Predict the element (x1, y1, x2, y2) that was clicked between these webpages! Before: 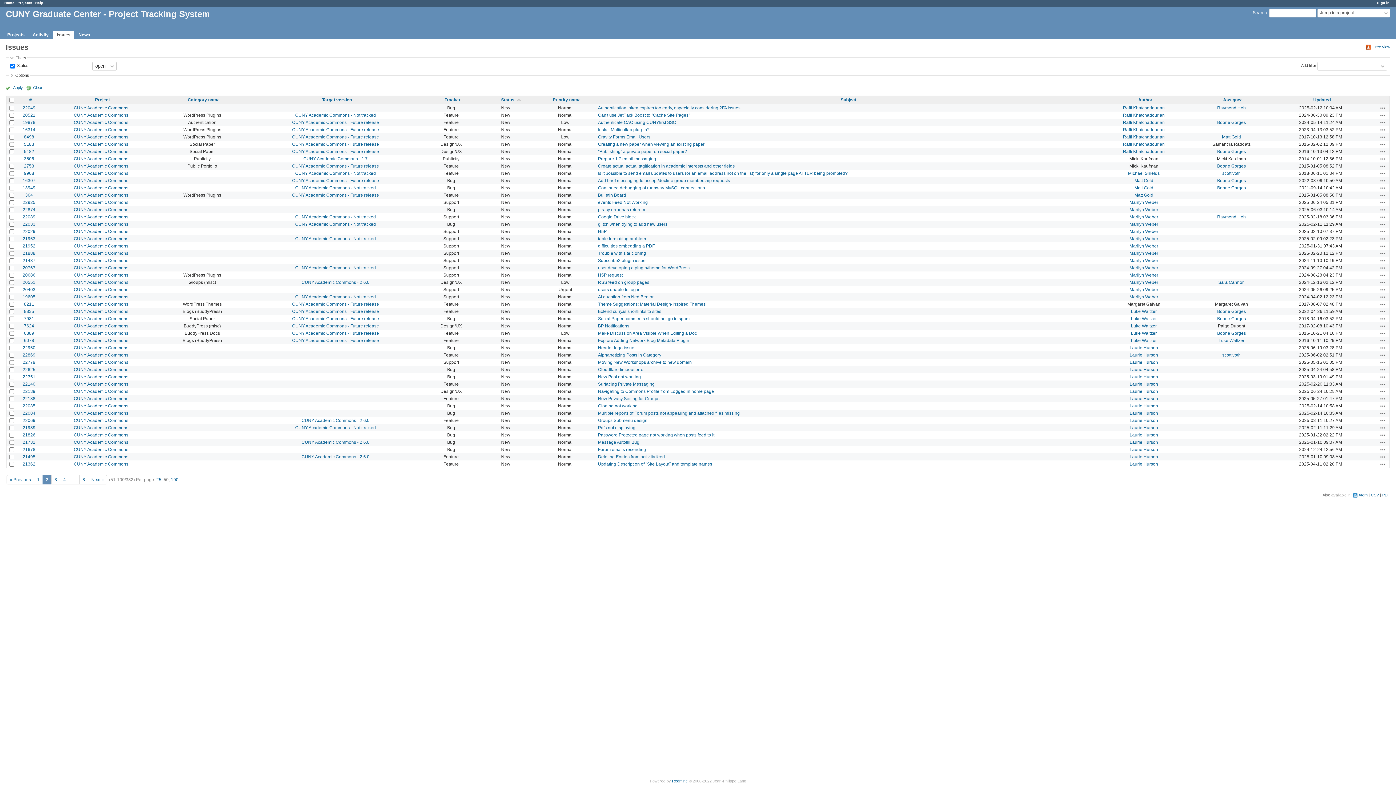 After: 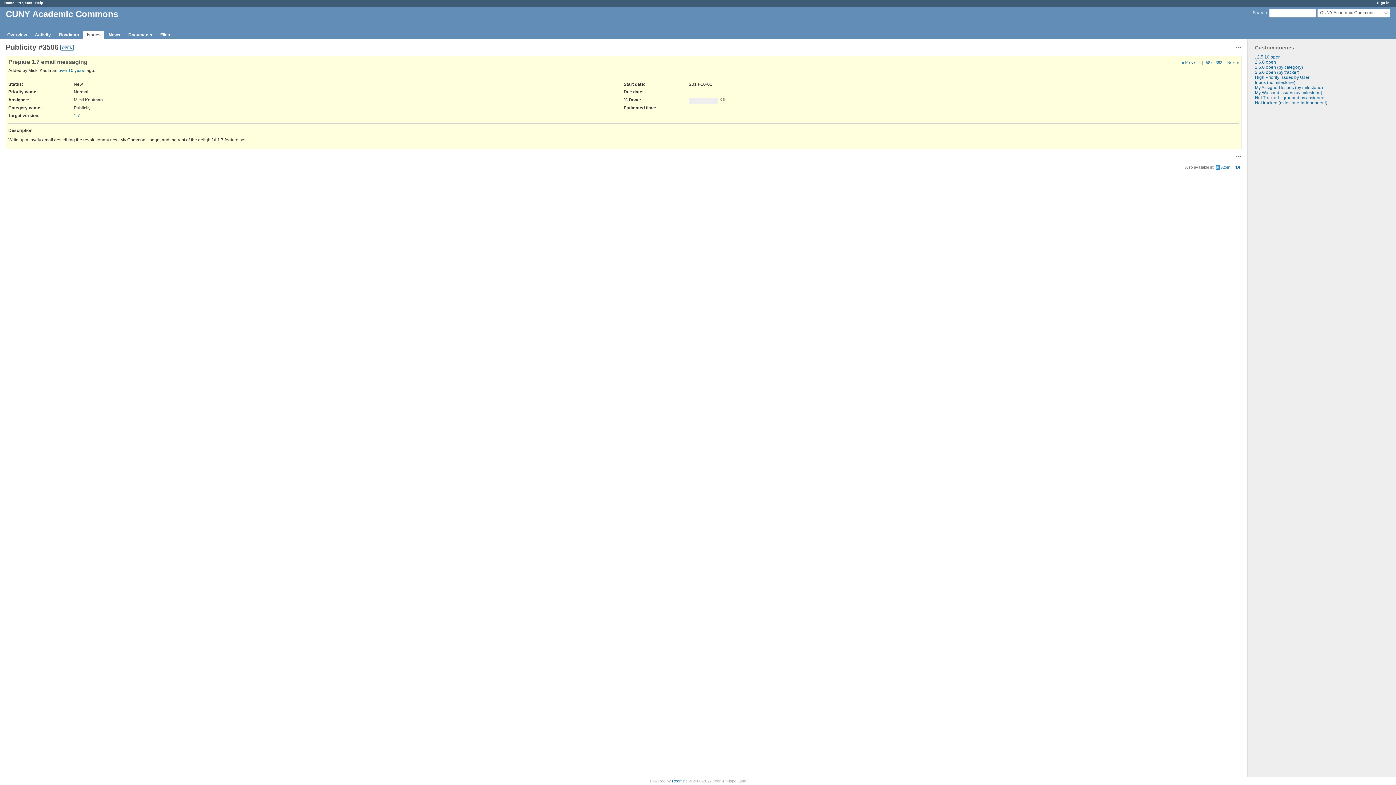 Action: bbox: (598, 156, 656, 161) label: Prepare 1.7 email messaging